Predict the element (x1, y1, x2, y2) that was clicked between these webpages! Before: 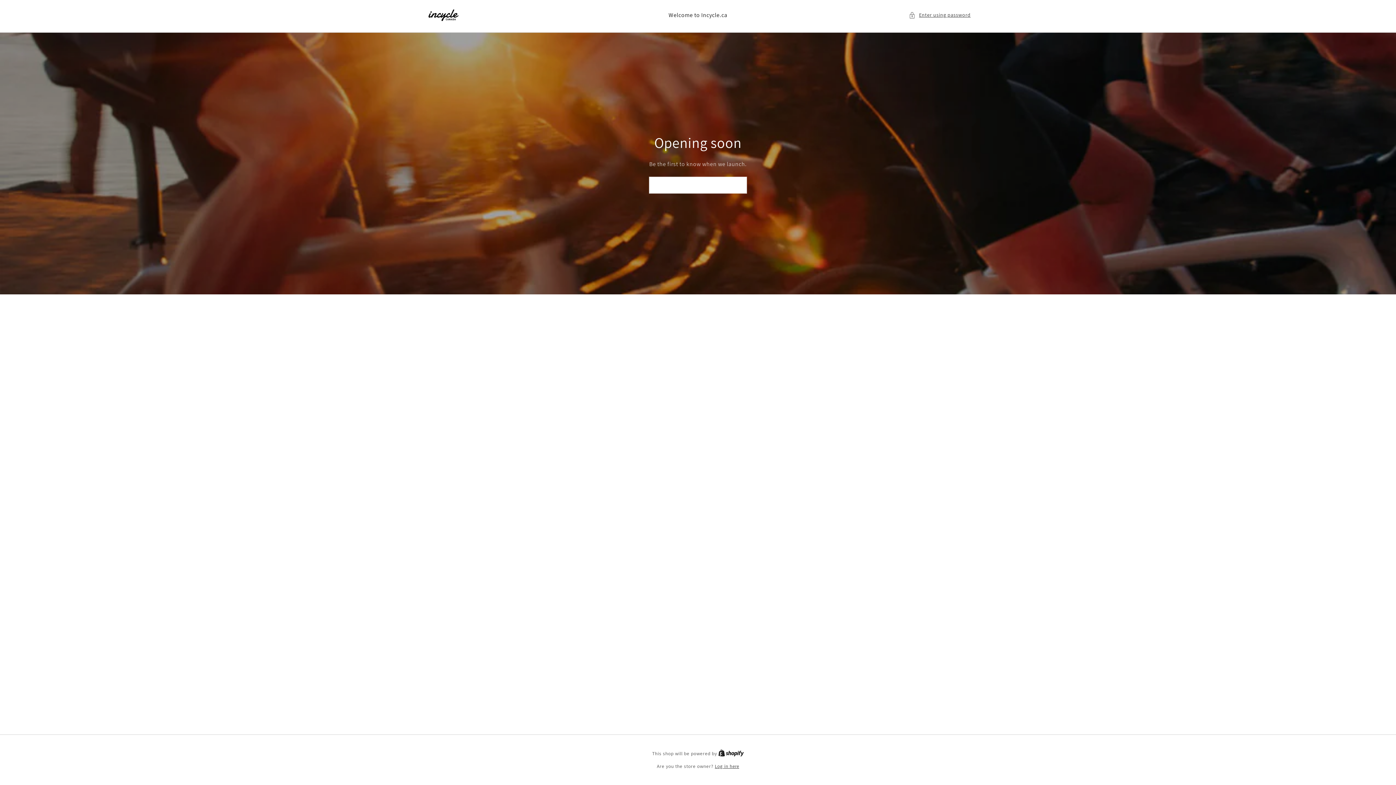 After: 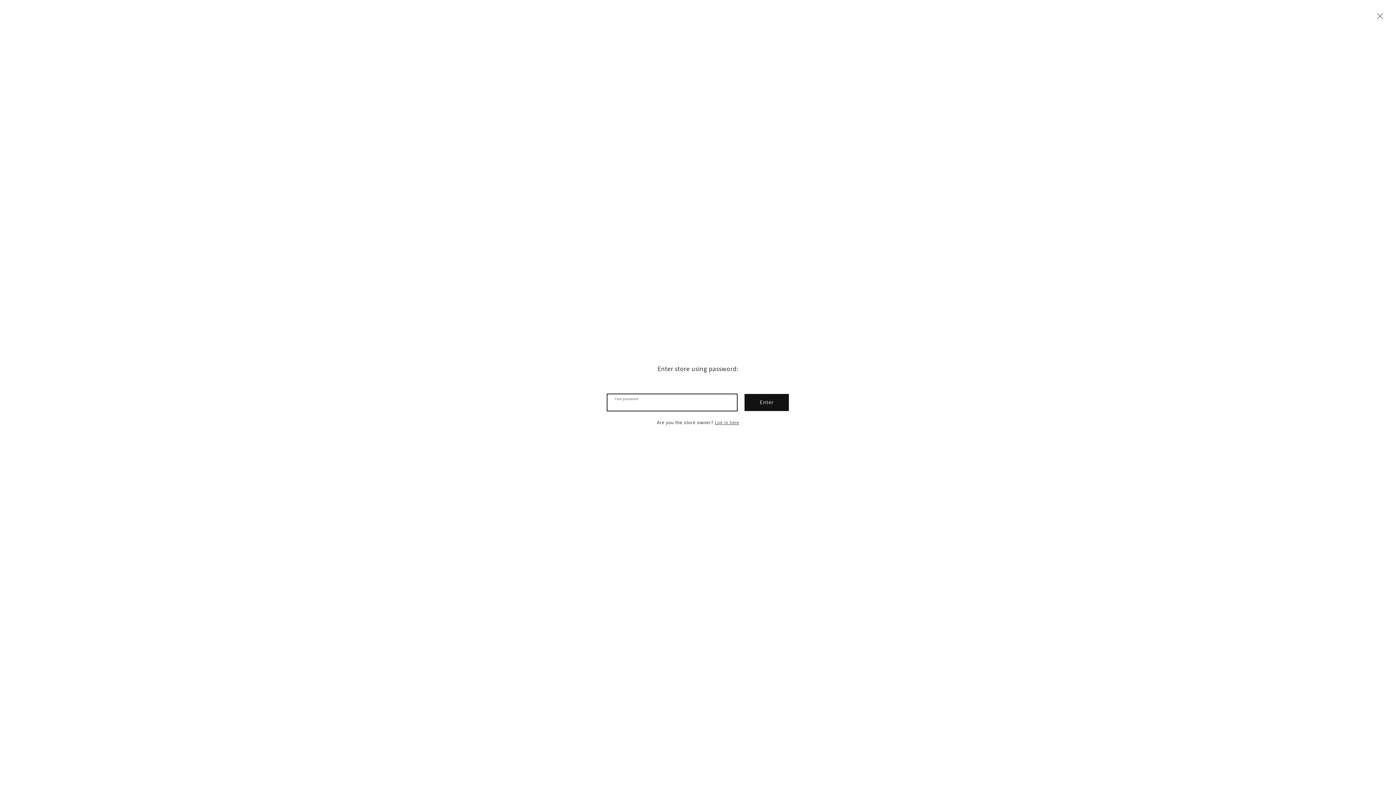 Action: label: Enter using password bbox: (909, 10, 970, 19)